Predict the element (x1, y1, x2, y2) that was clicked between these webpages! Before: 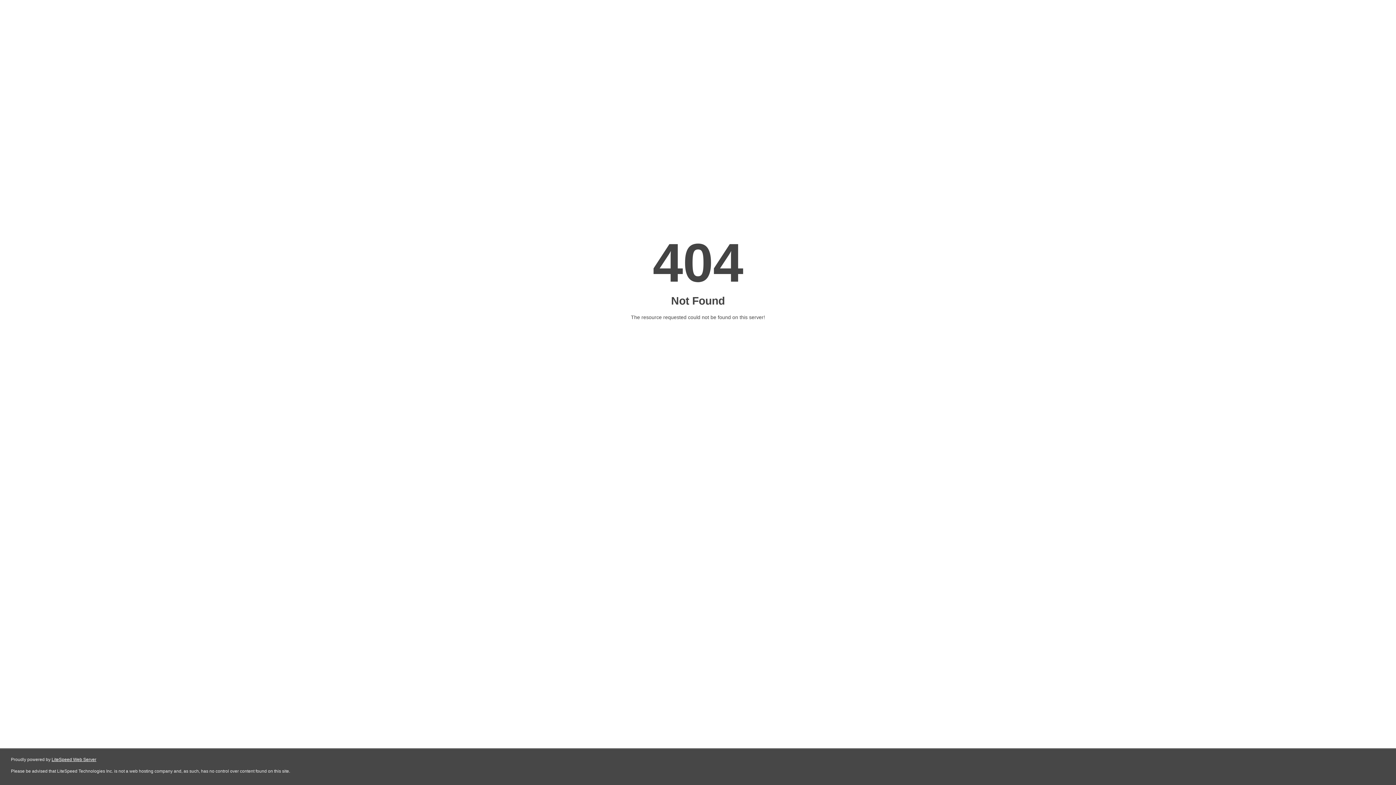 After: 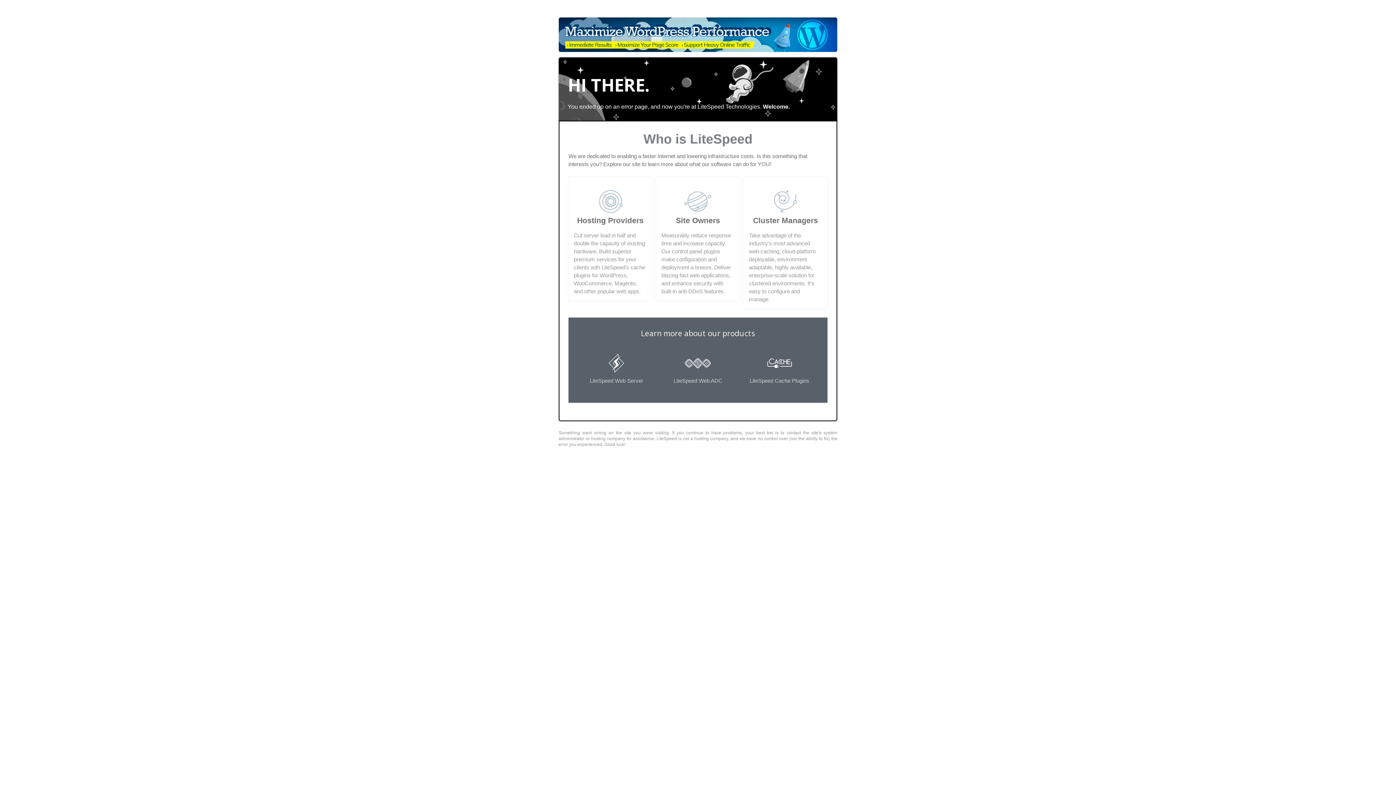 Action: bbox: (51, 757, 96, 762) label: LiteSpeed Web Server